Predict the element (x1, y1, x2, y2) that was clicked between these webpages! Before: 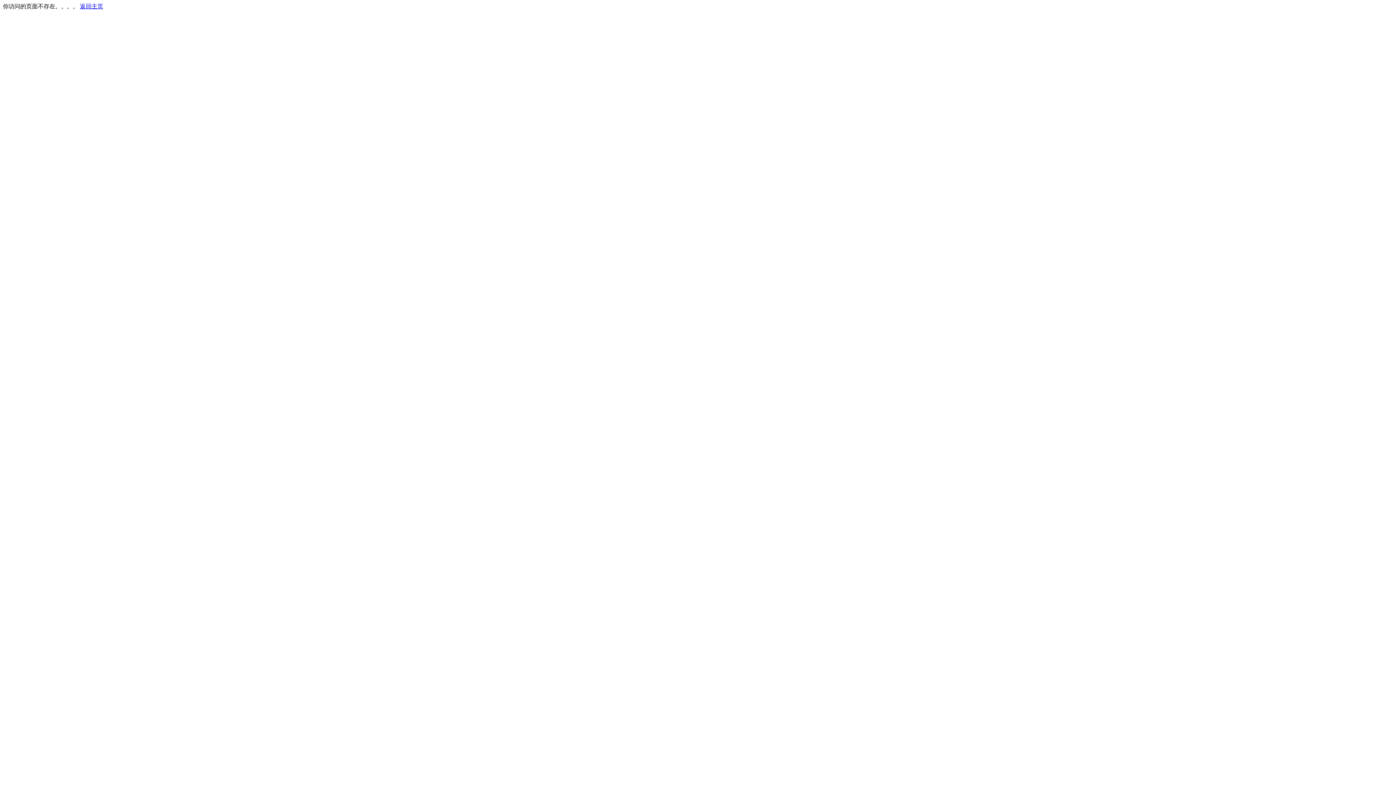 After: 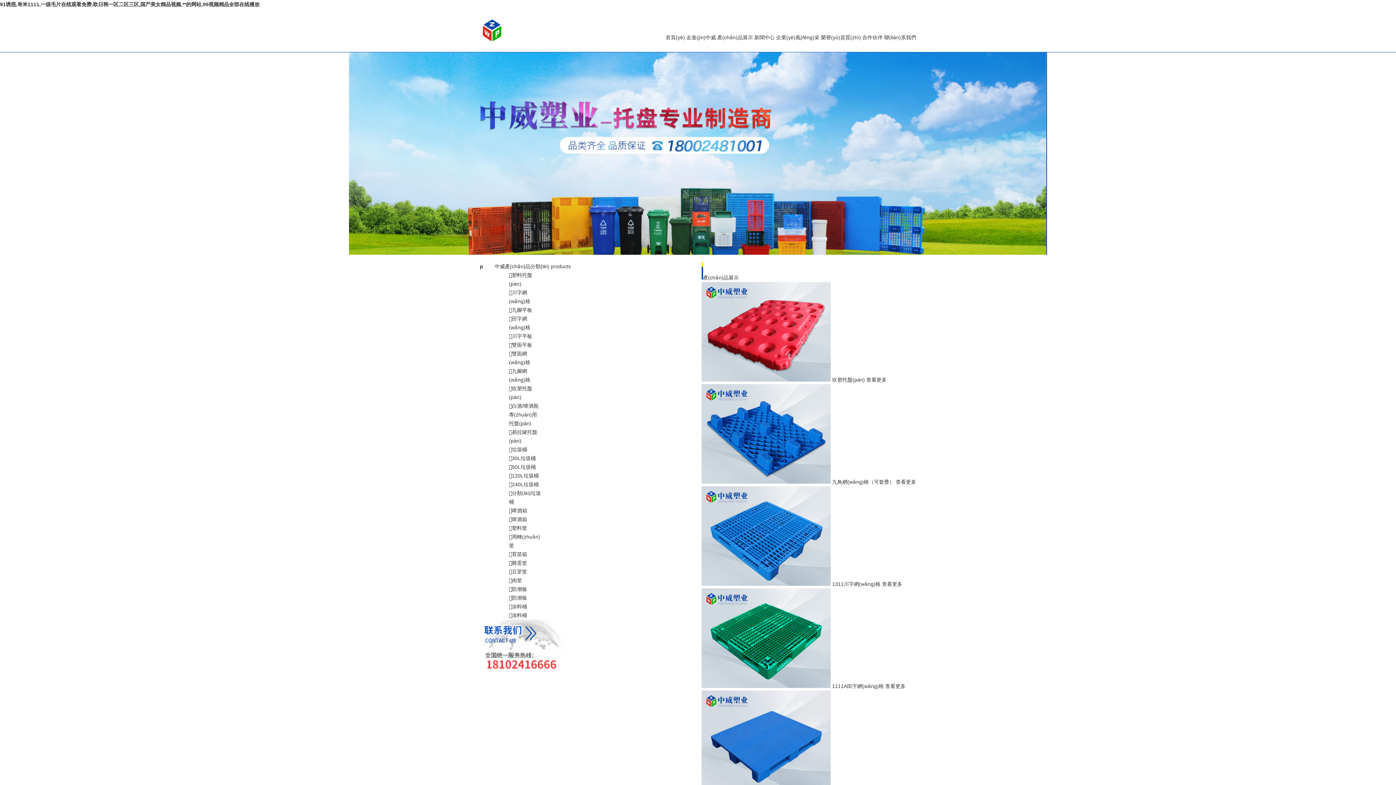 Action: label: 返回主页 bbox: (80, 3, 103, 9)